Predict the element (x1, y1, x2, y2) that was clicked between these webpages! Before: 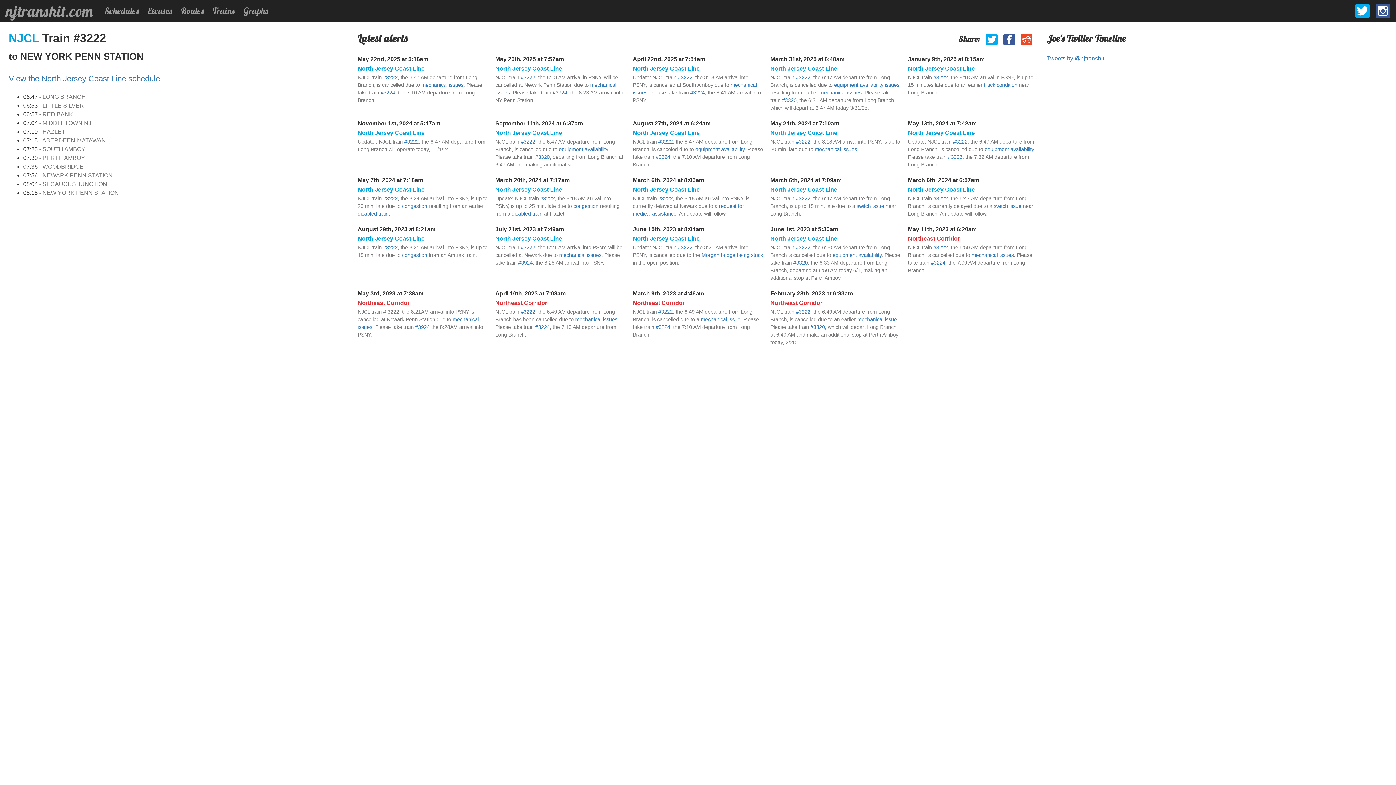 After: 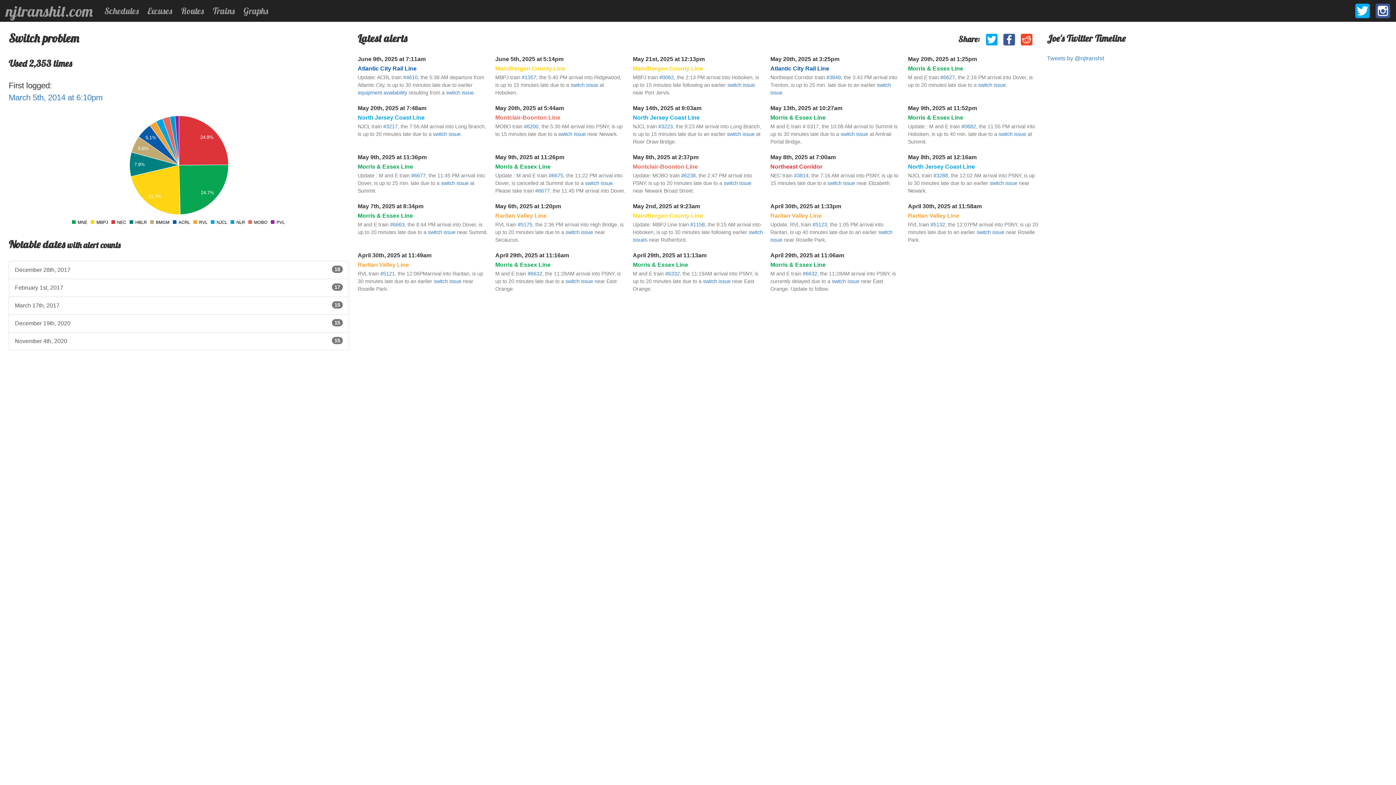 Action: bbox: (994, 203, 1021, 209) label: switch issue